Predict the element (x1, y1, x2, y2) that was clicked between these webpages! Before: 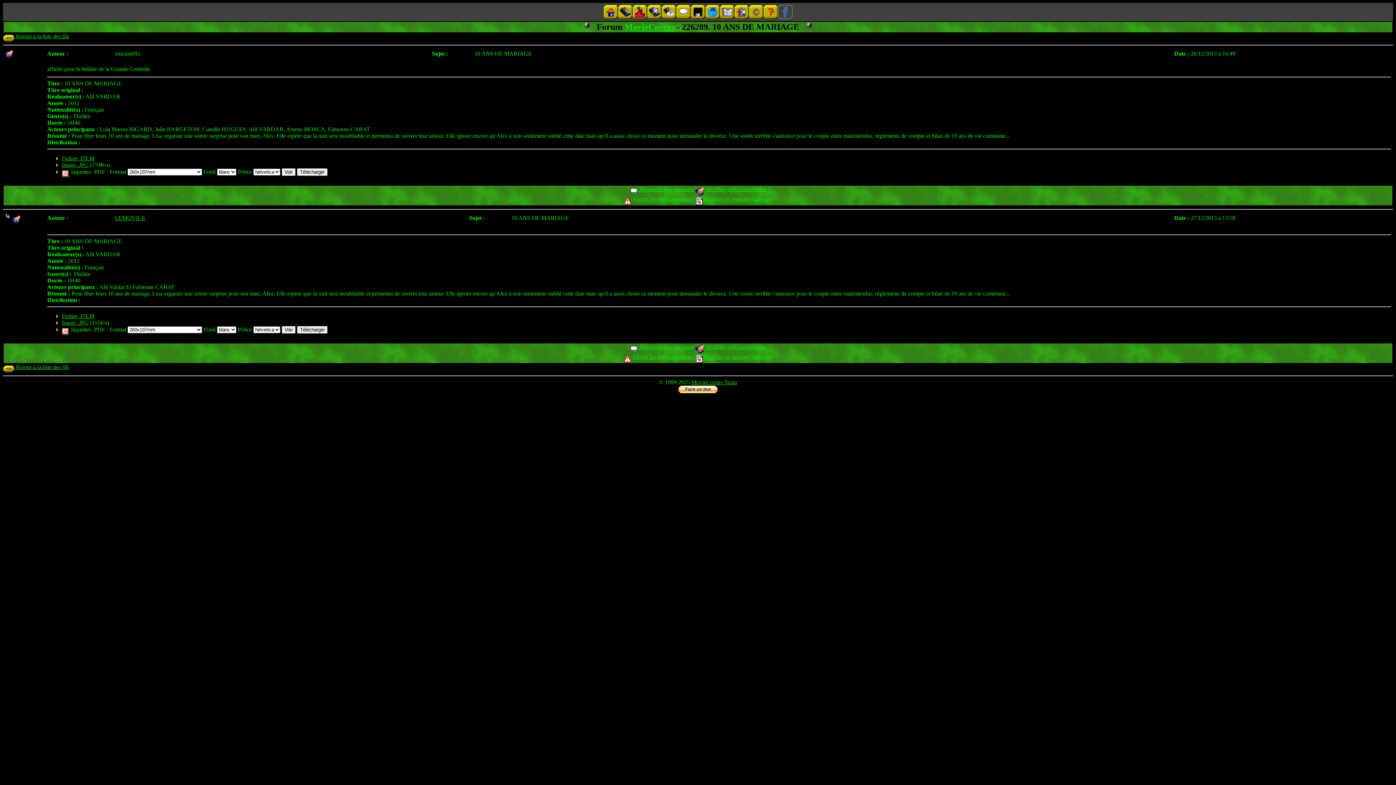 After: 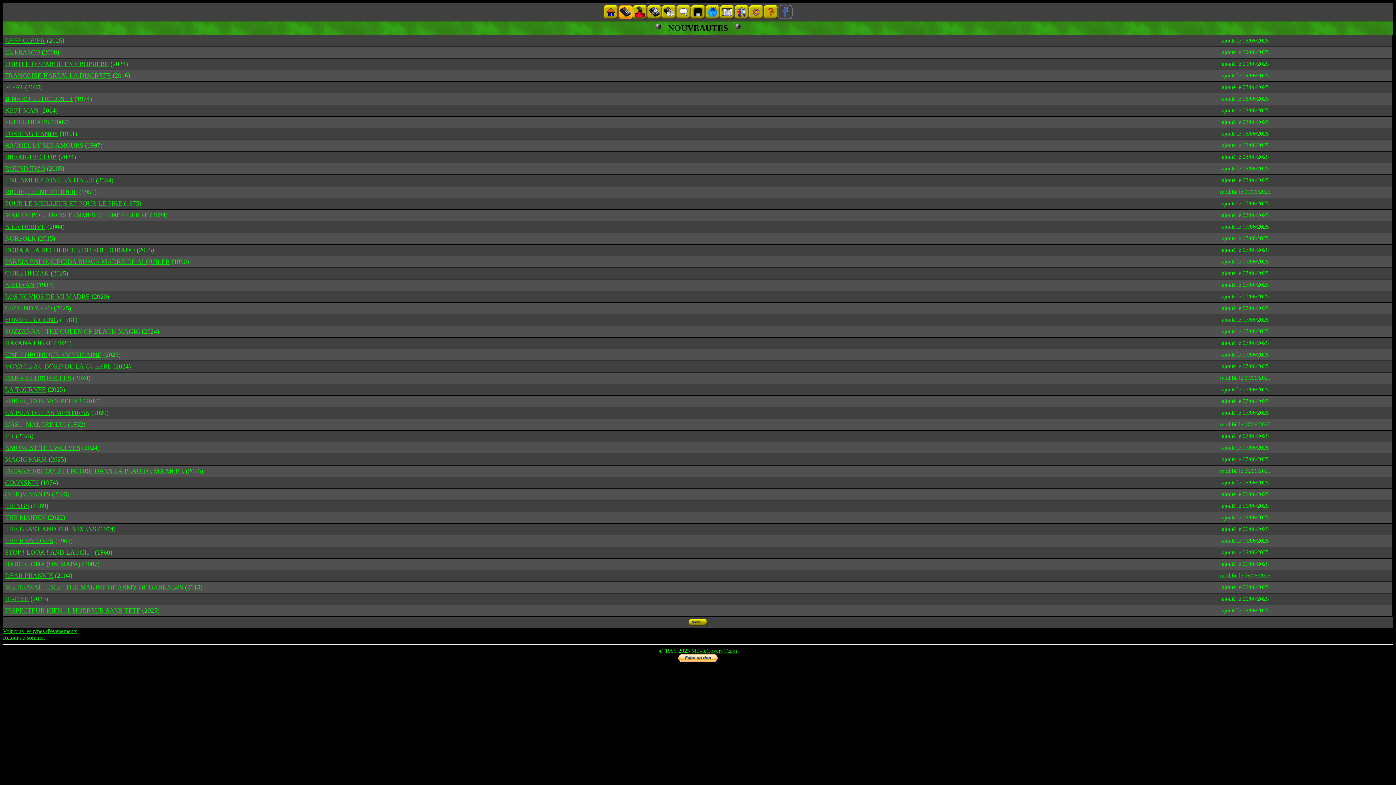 Action: bbox: (618, 14, 632, 20)